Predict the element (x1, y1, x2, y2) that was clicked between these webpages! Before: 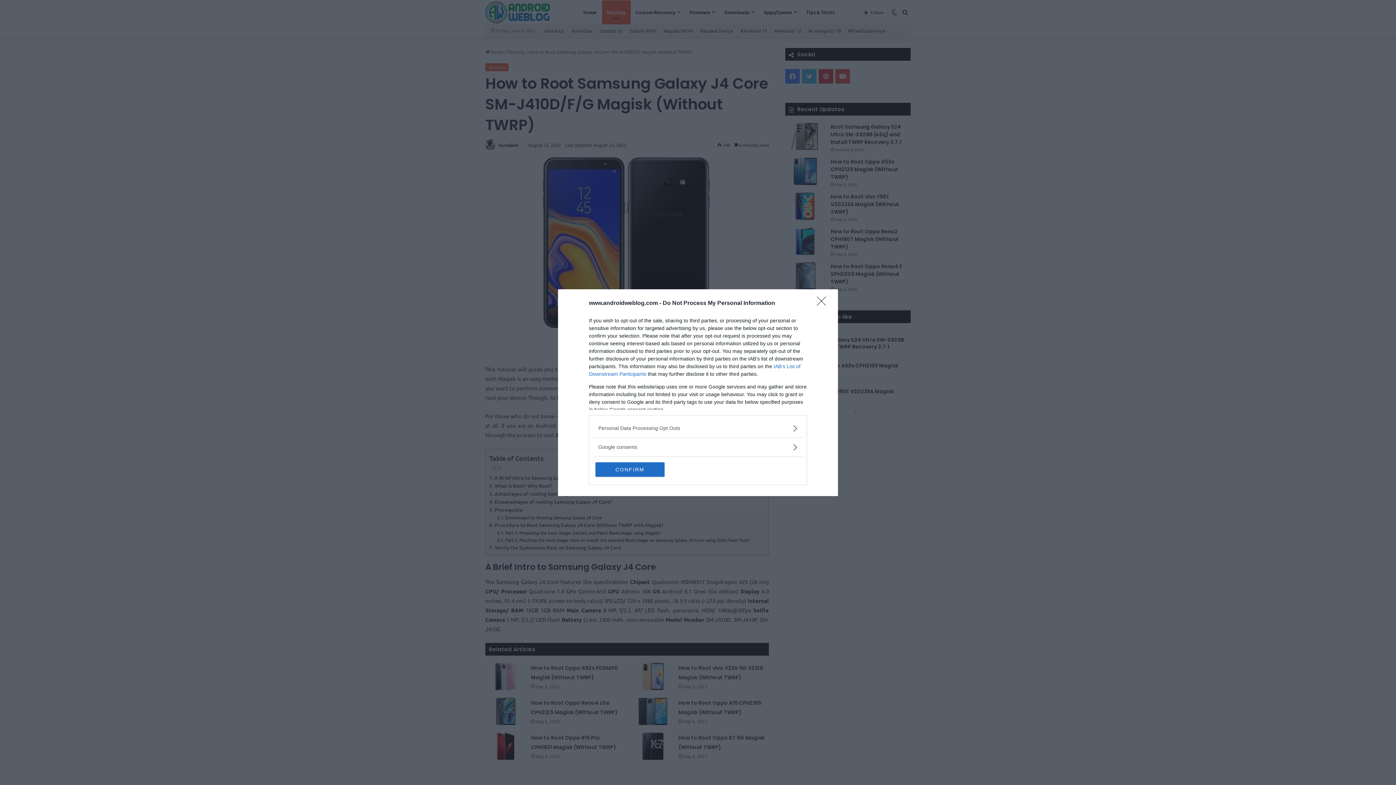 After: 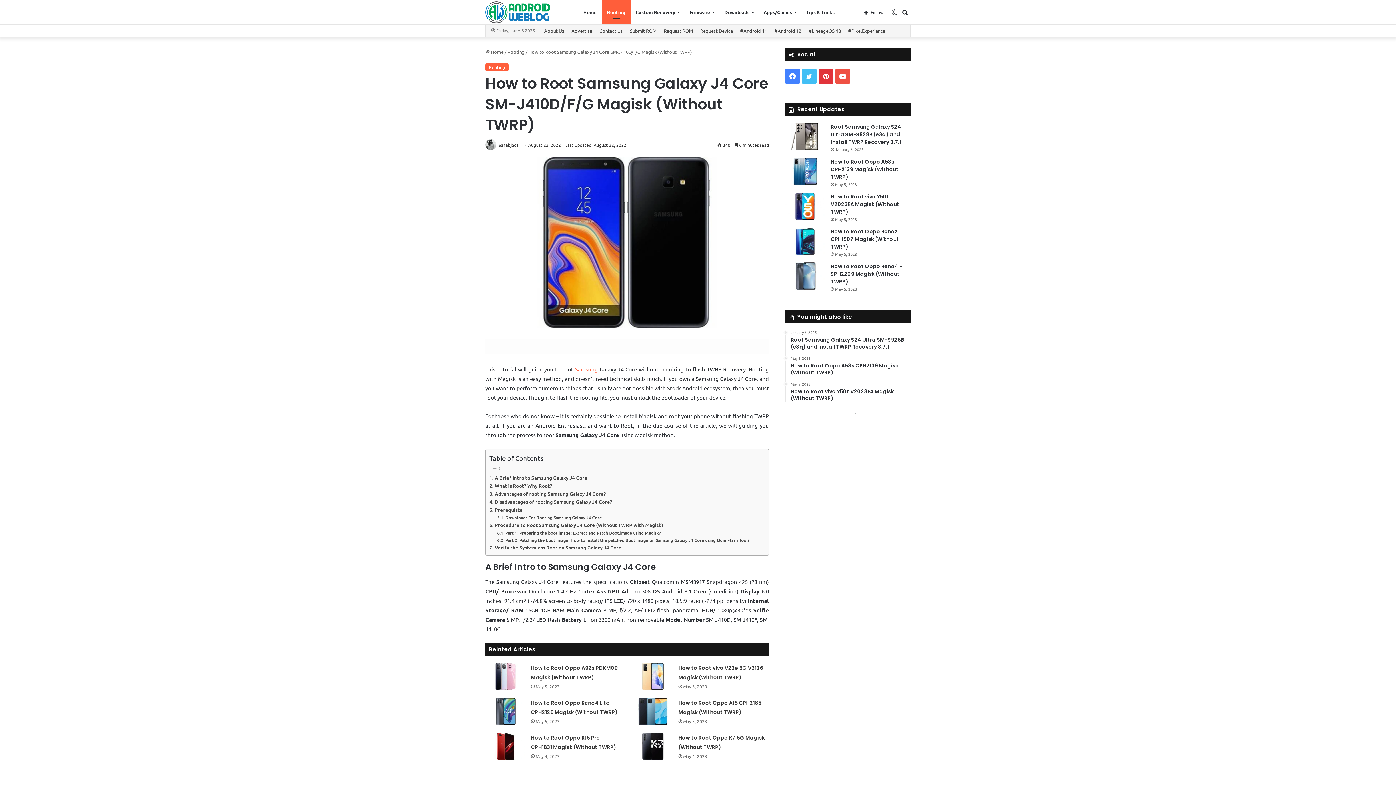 Action: label: CONFIRM bbox: (595, 462, 664, 476)